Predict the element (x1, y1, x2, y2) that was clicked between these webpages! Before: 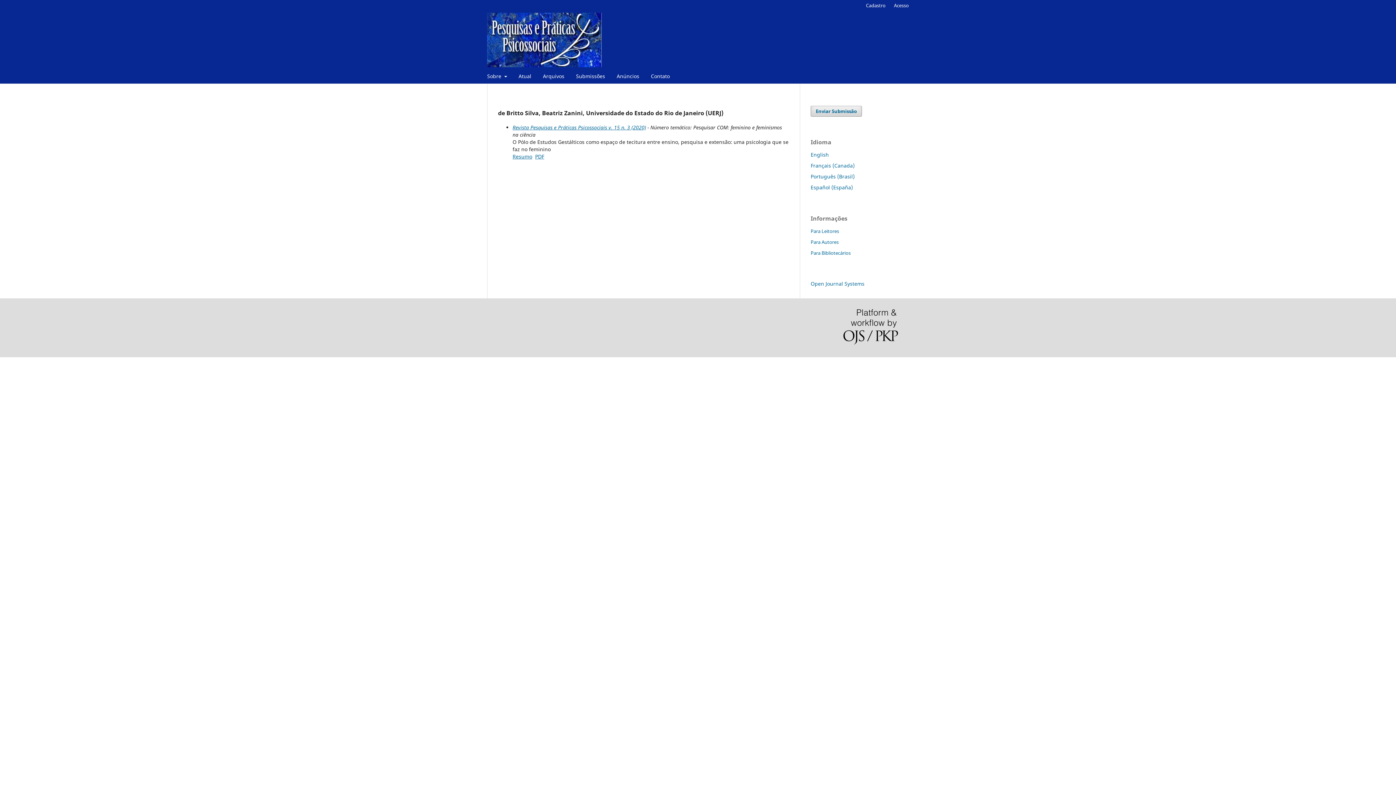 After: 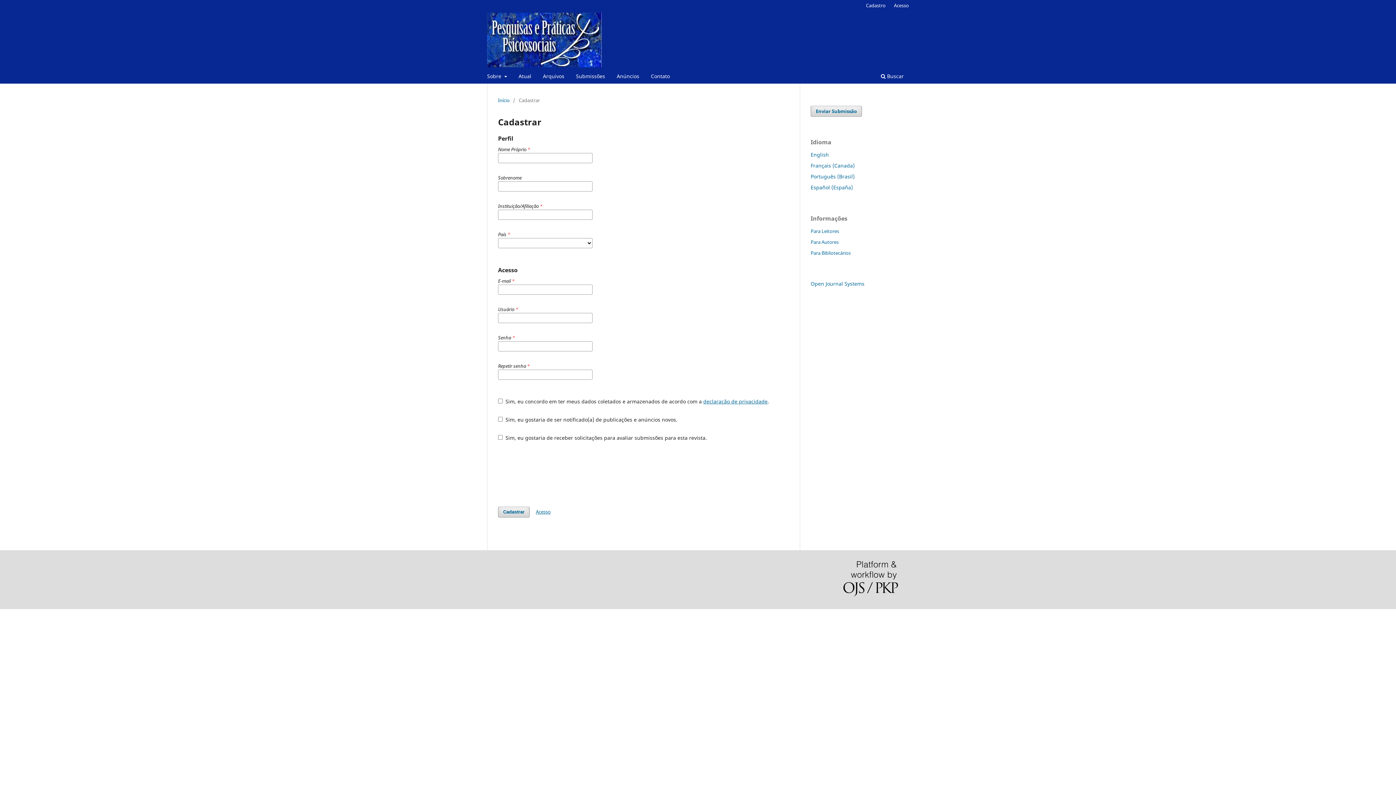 Action: label: Cadastro bbox: (862, 0, 889, 10)